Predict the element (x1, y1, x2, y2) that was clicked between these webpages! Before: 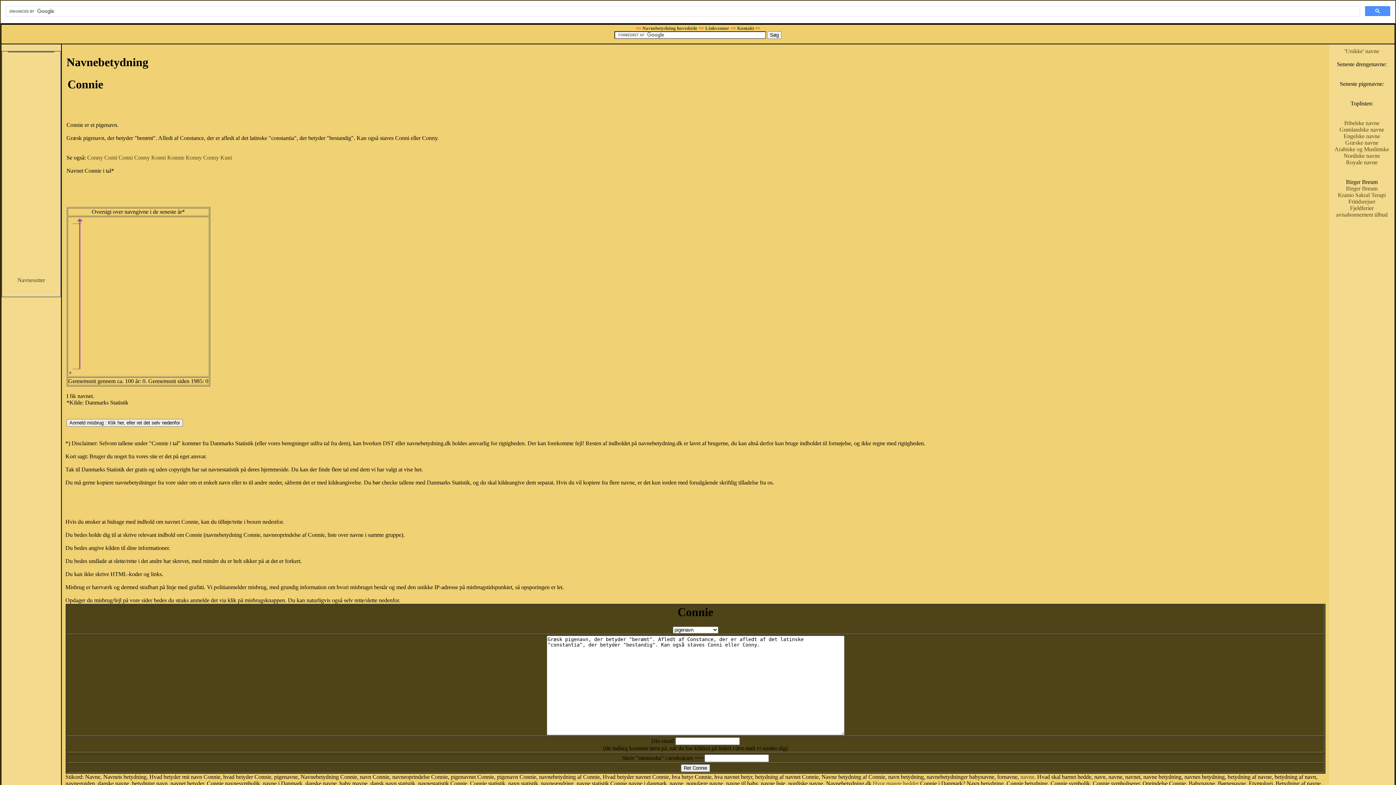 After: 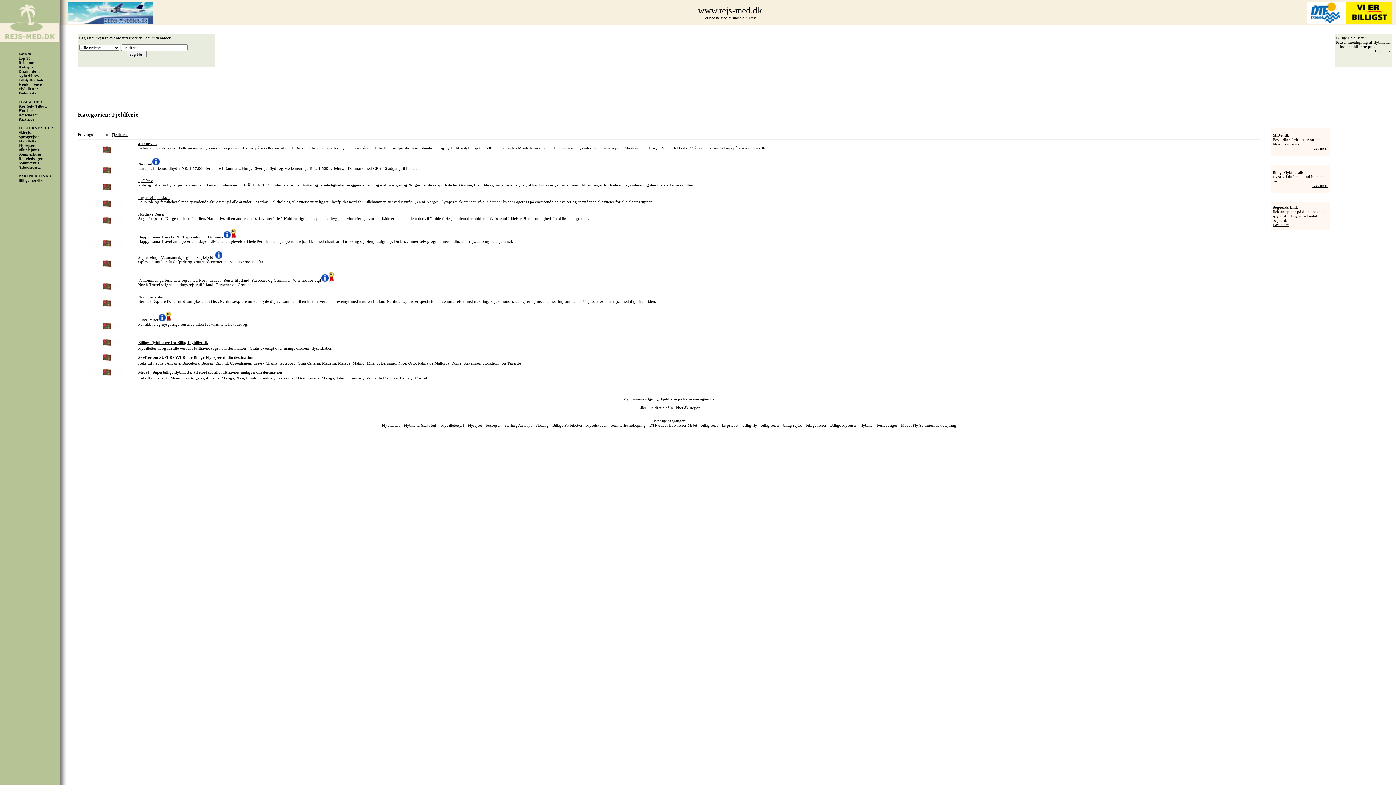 Action: bbox: (1350, 205, 1374, 211) label: Fjeldferier